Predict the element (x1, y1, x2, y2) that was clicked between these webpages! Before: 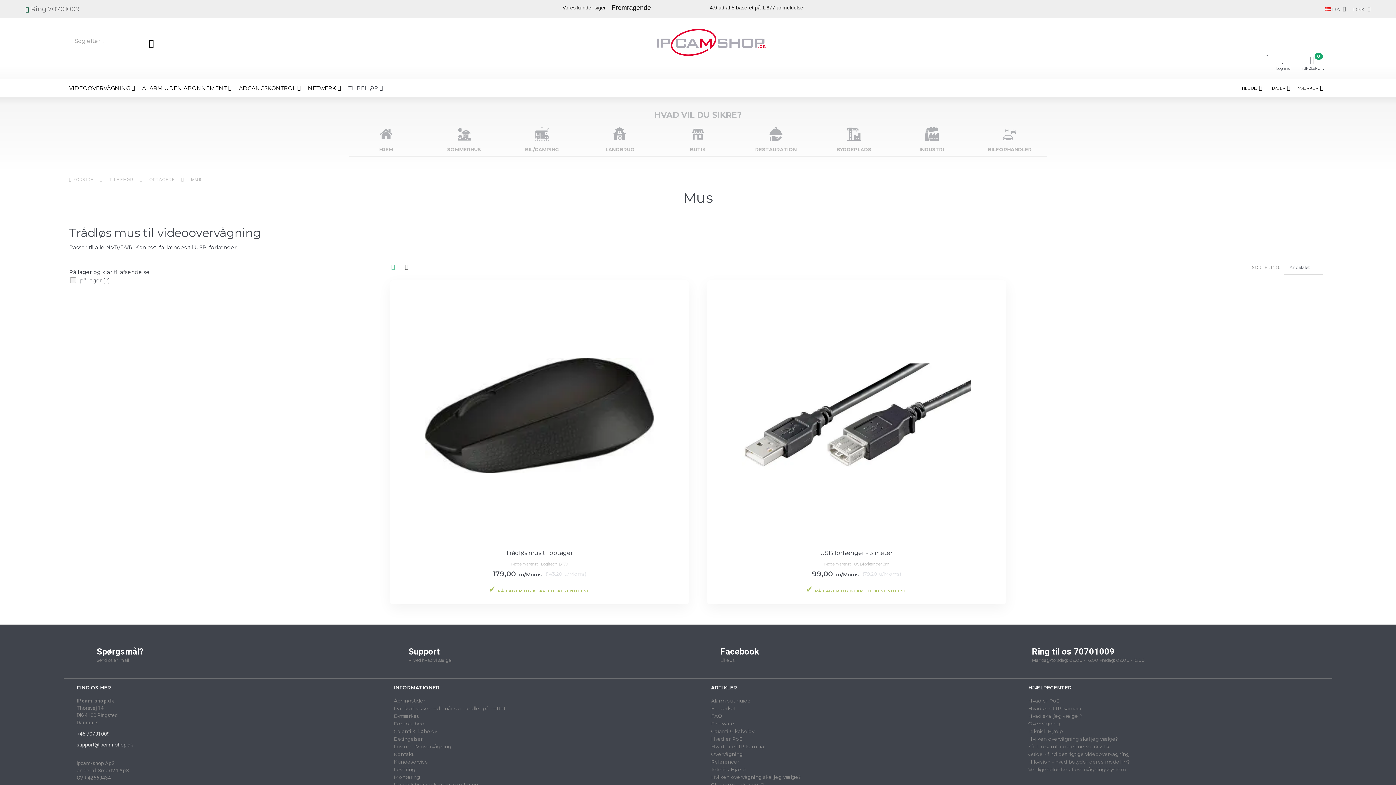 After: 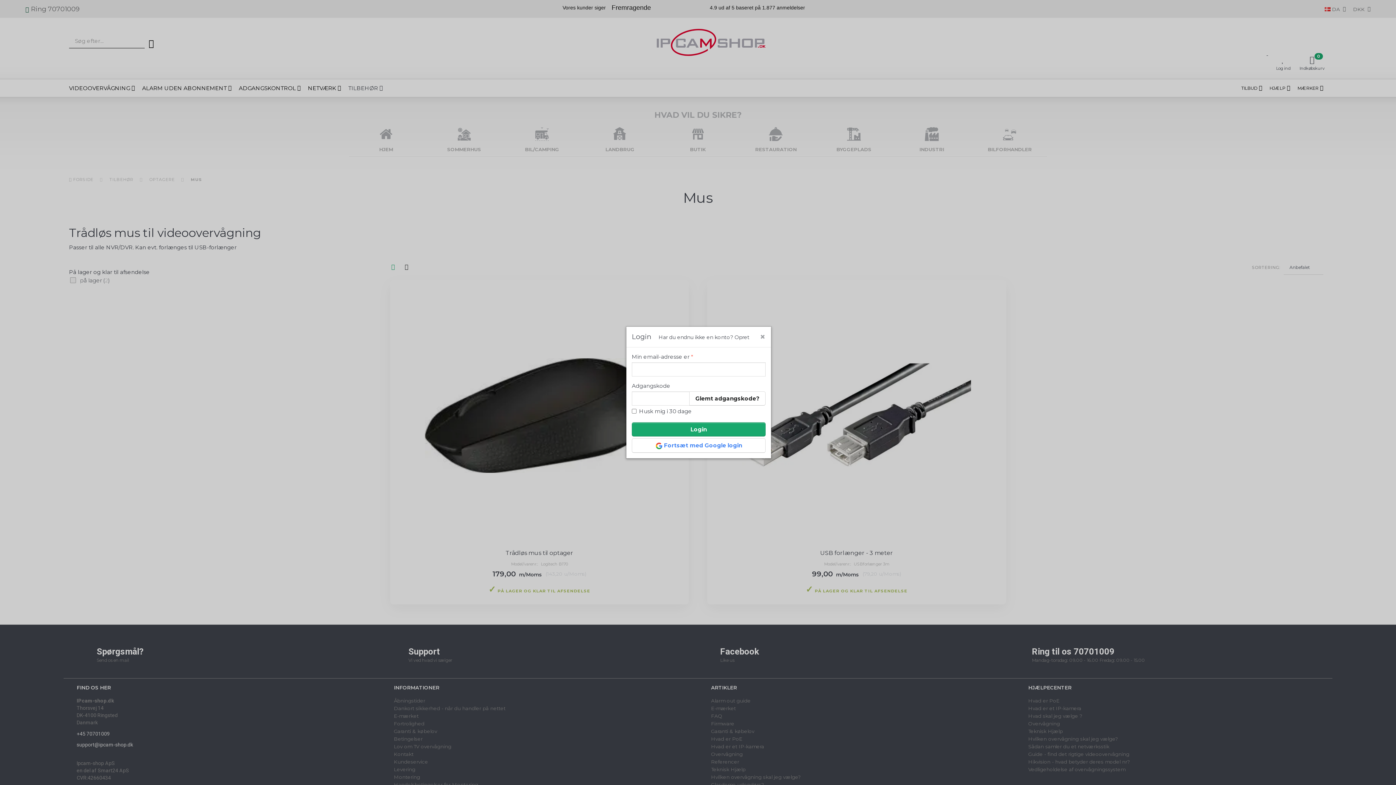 Action: label: Log ind bbox: (1268, 51, 1297, 73)